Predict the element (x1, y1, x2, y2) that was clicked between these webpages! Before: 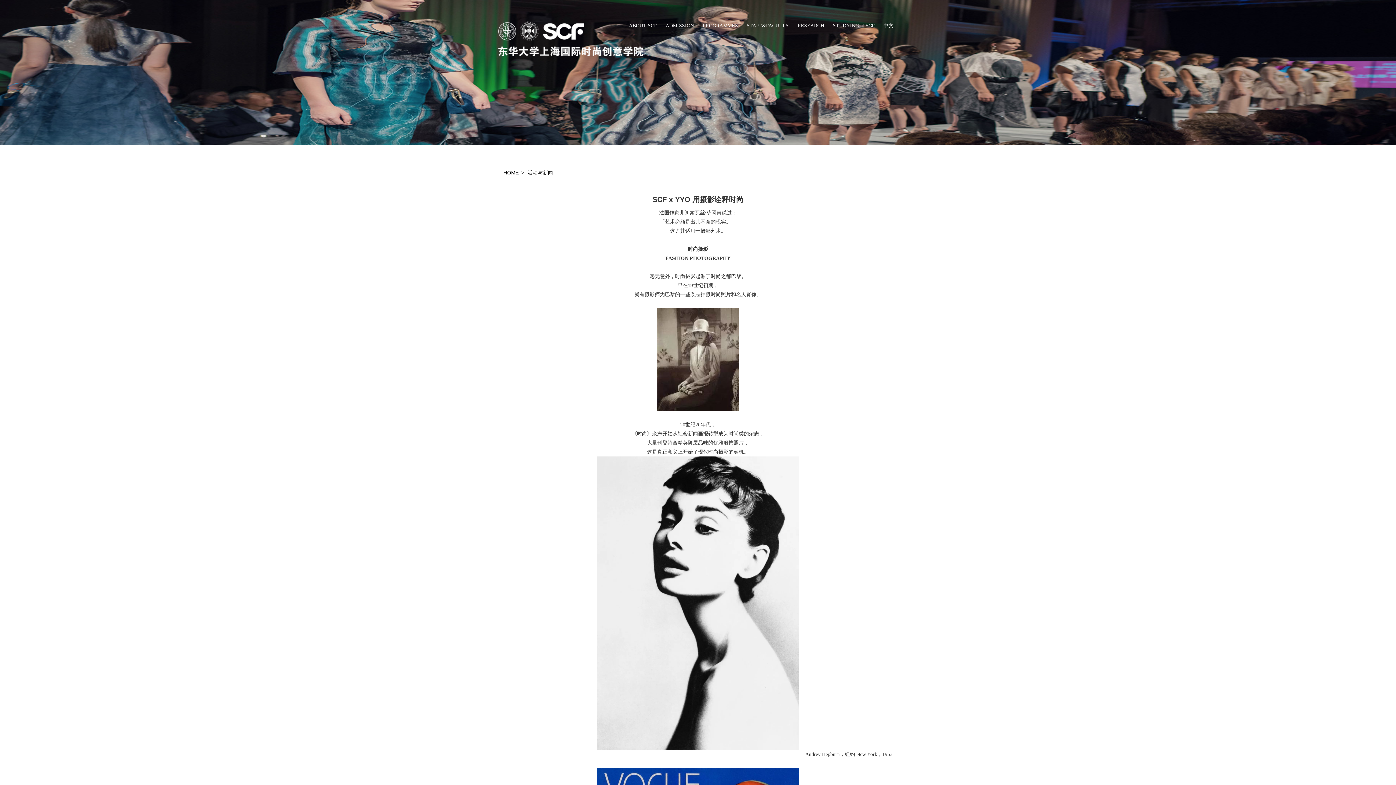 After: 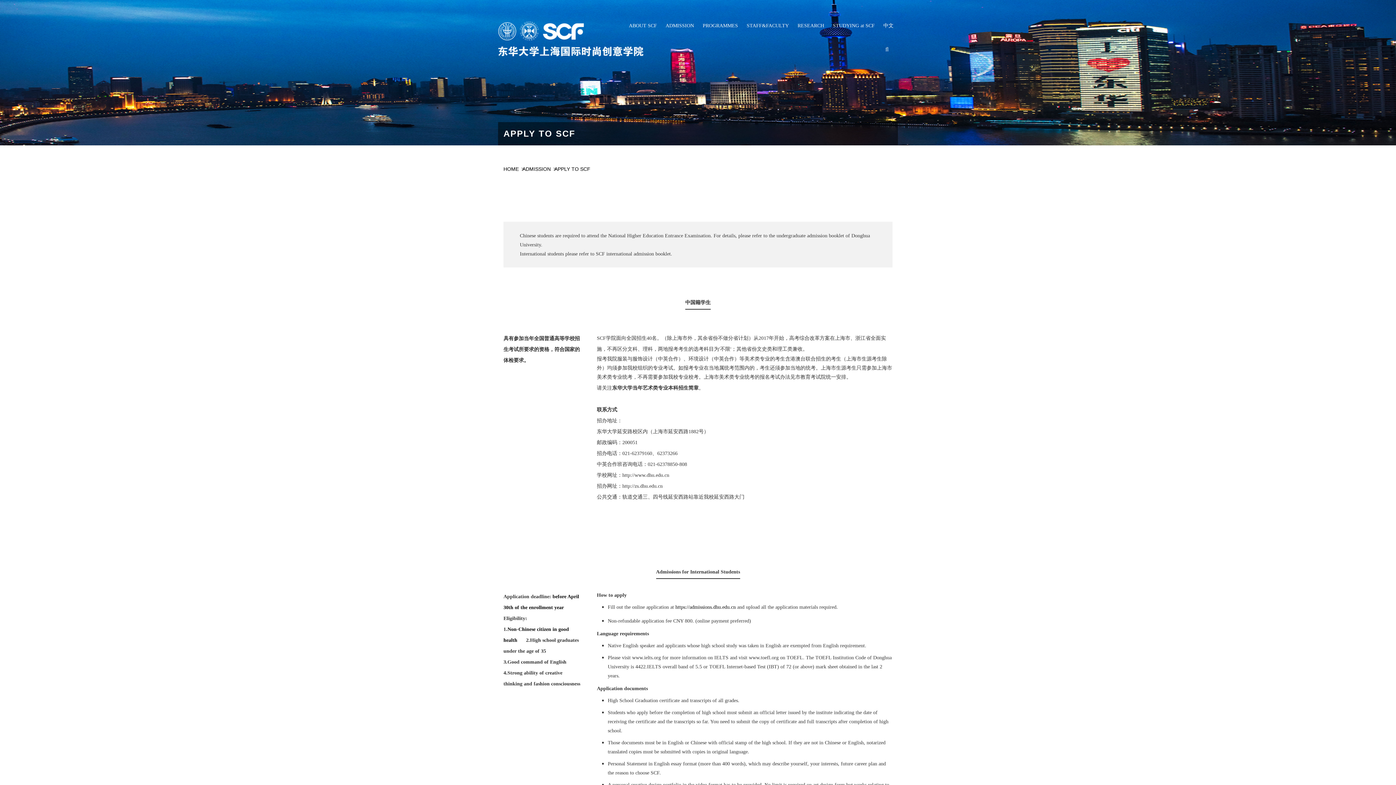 Action: label: ADMISSION bbox: (661, 19, 698, 31)